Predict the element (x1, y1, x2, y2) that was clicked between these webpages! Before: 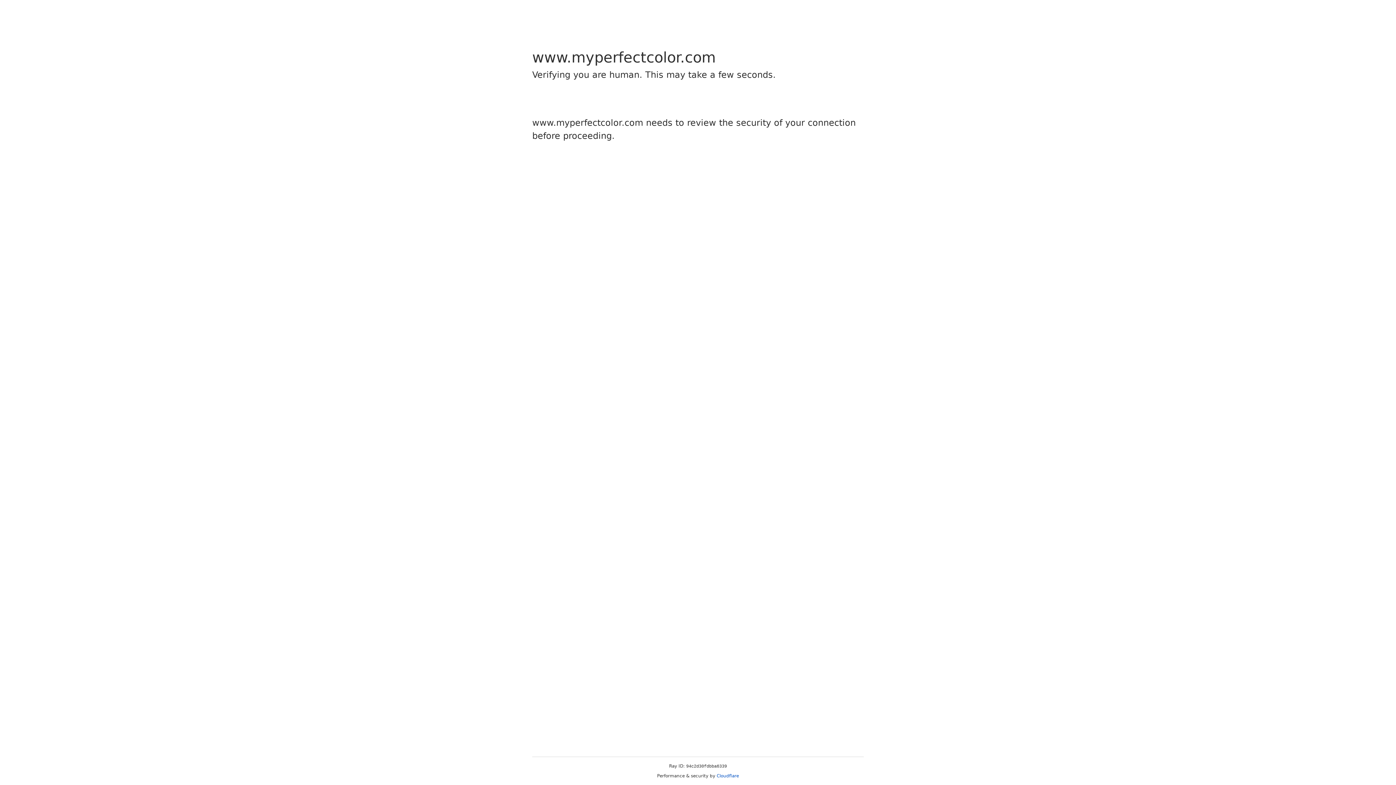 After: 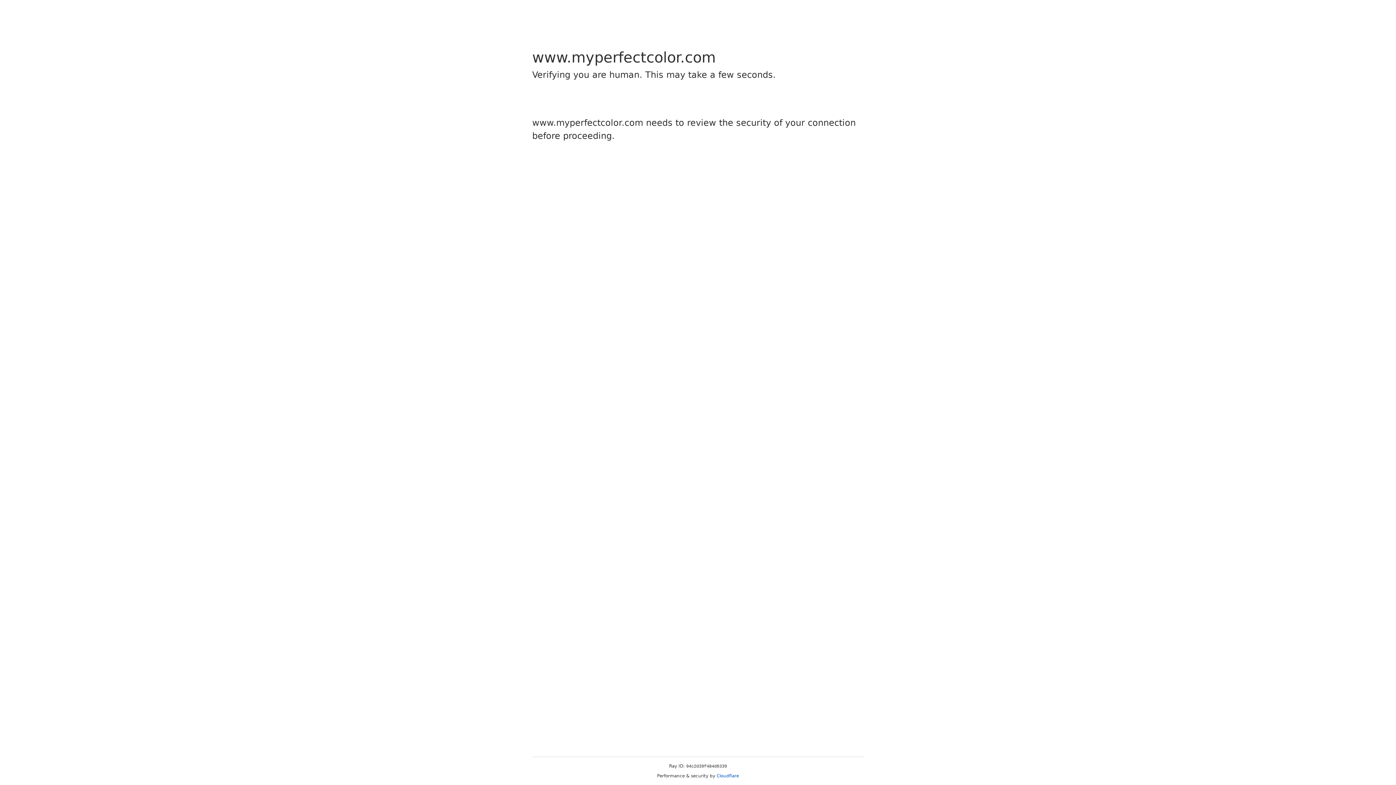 Action: label: Cloudflare bbox: (716, 773, 739, 778)